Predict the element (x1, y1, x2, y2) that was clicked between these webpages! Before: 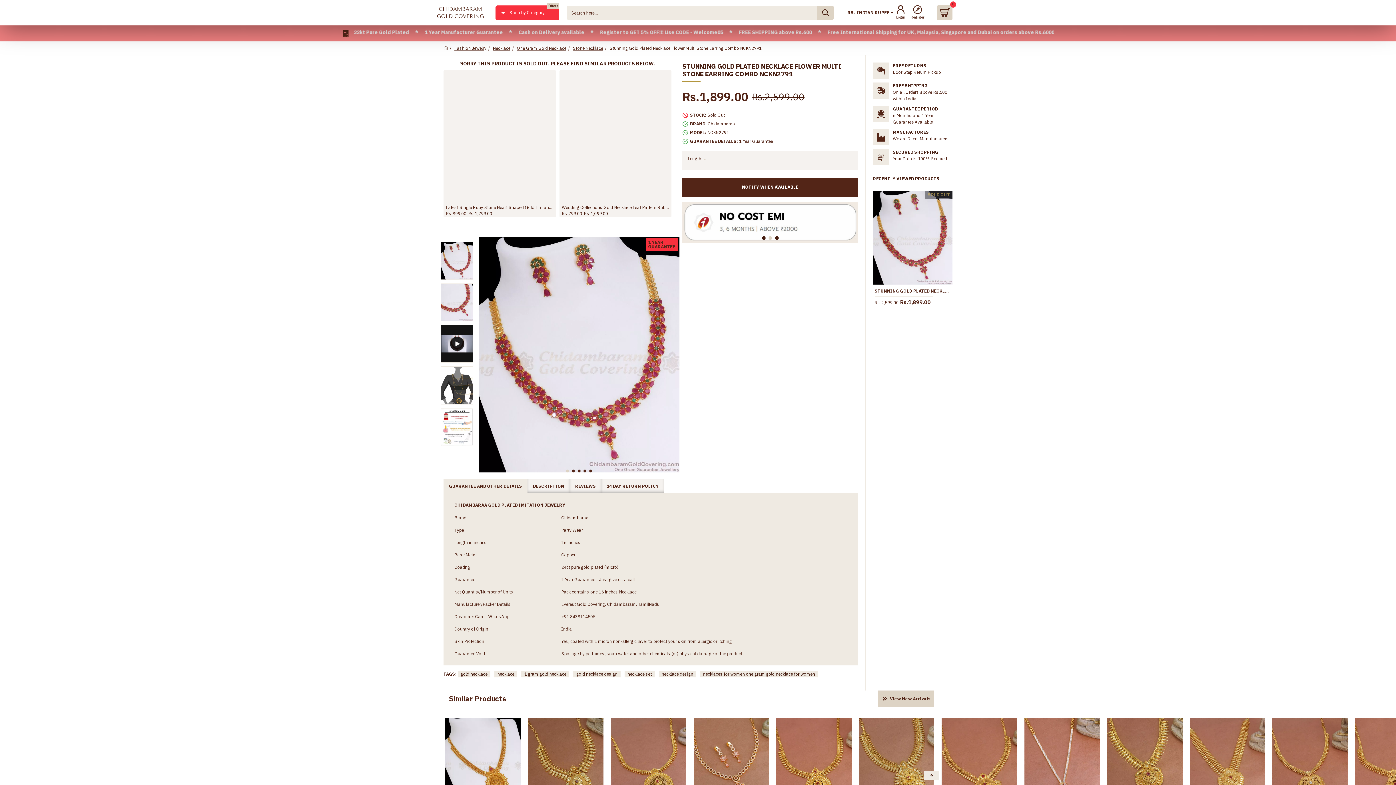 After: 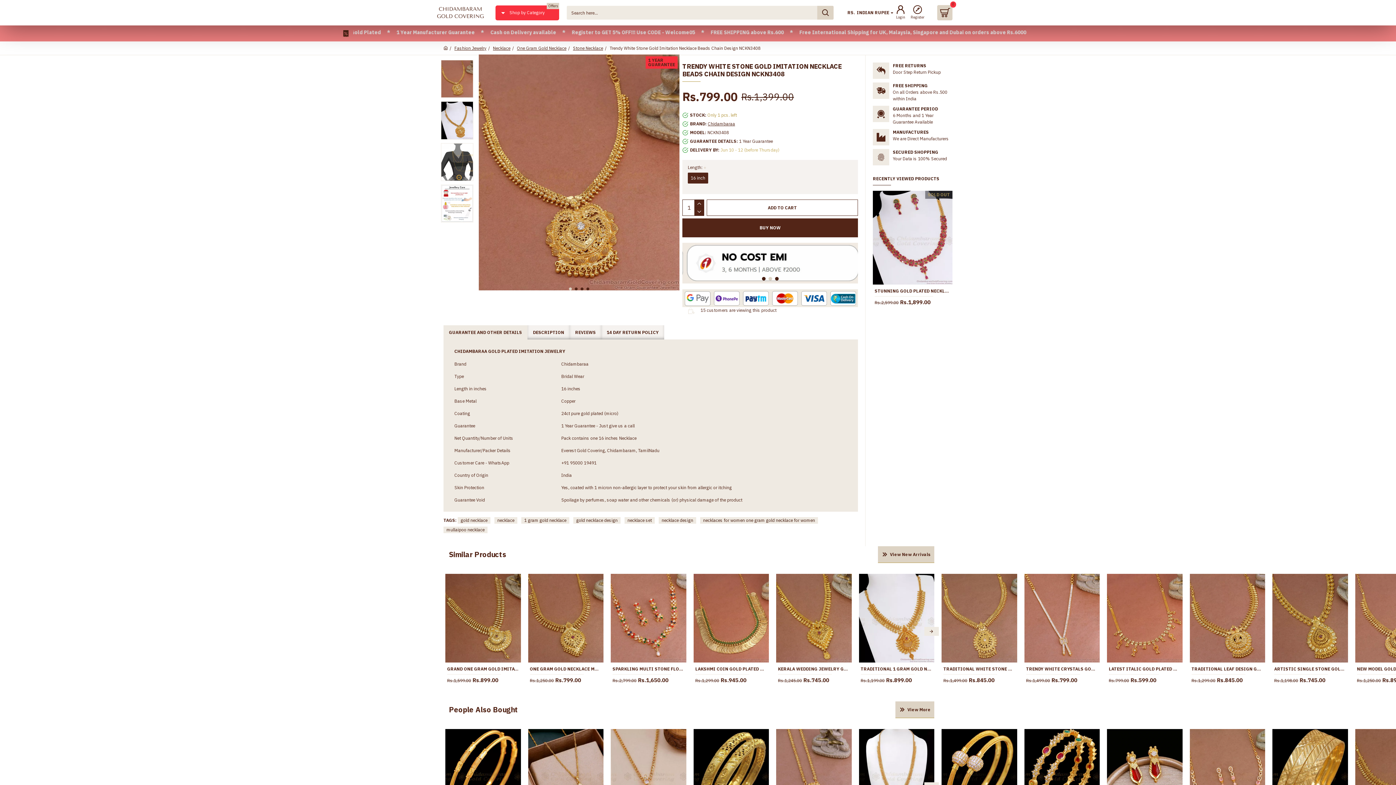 Action: bbox: (1272, 718, 1348, 807)